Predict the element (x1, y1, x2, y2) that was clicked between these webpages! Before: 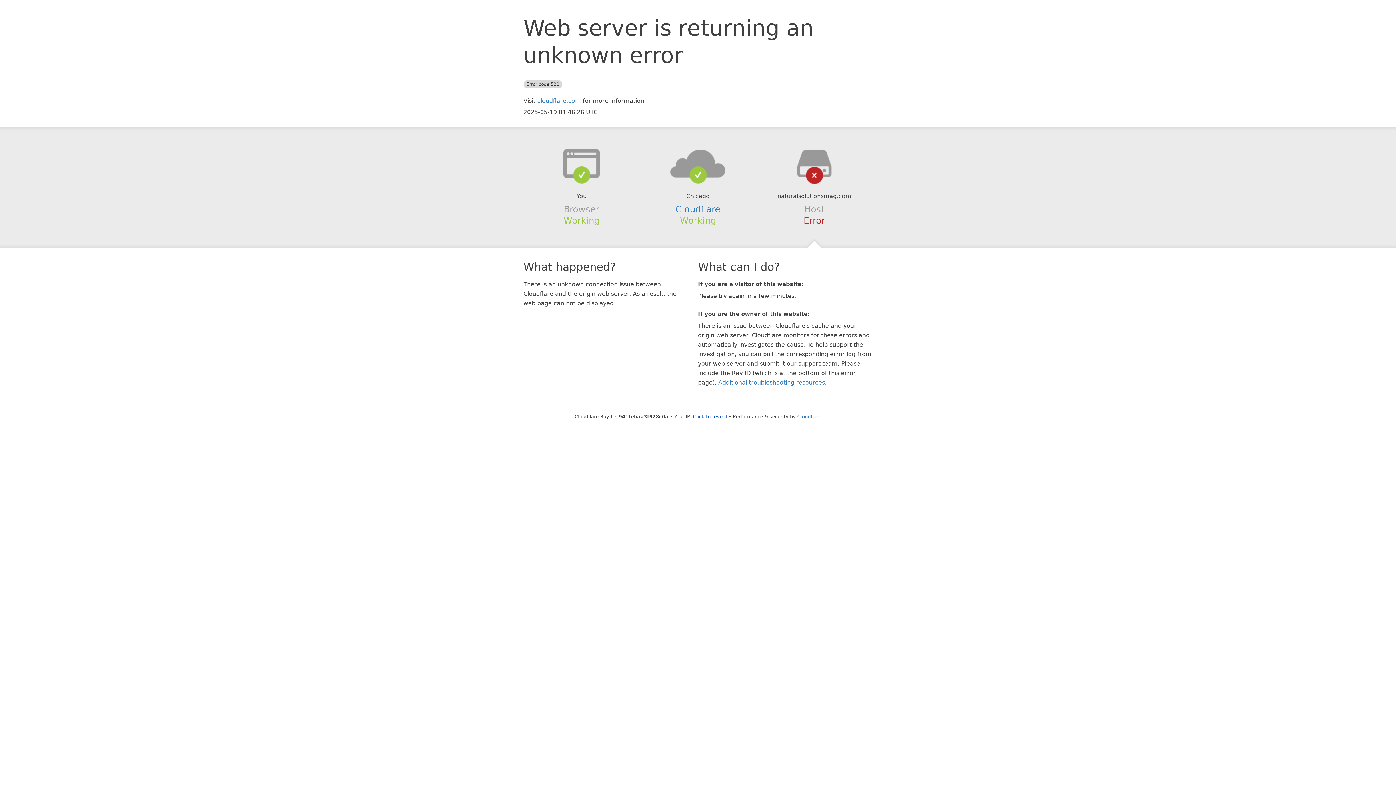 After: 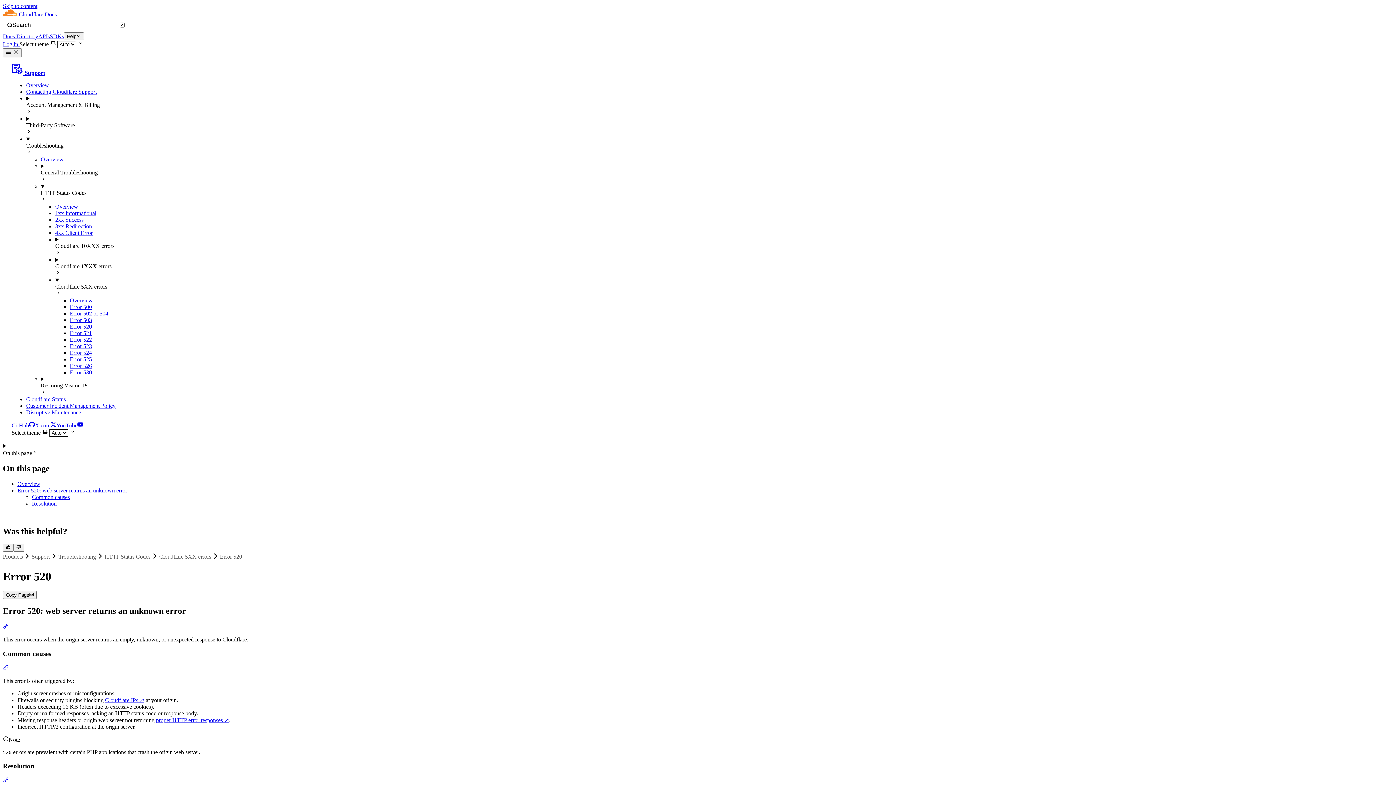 Action: bbox: (718, 379, 825, 386) label: Additional troubleshooting resources